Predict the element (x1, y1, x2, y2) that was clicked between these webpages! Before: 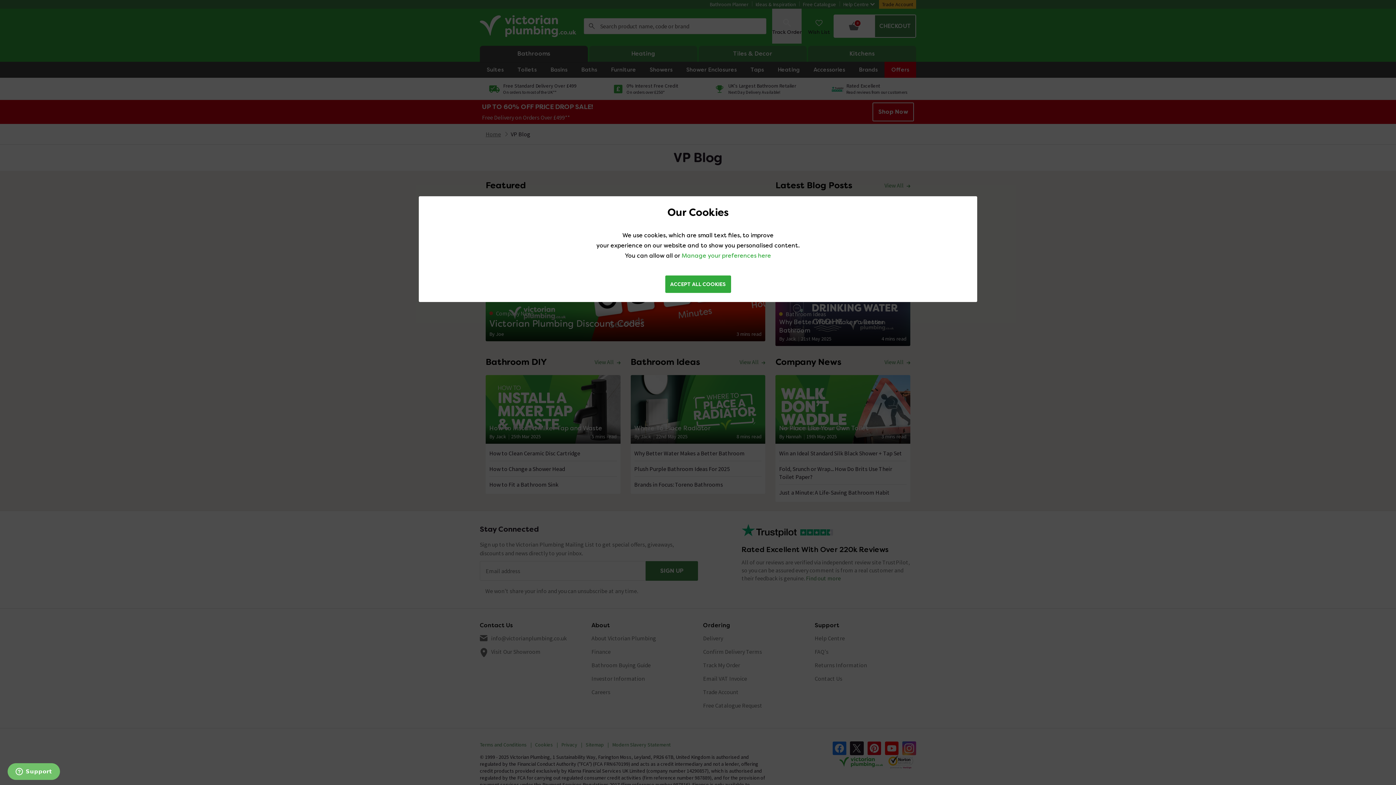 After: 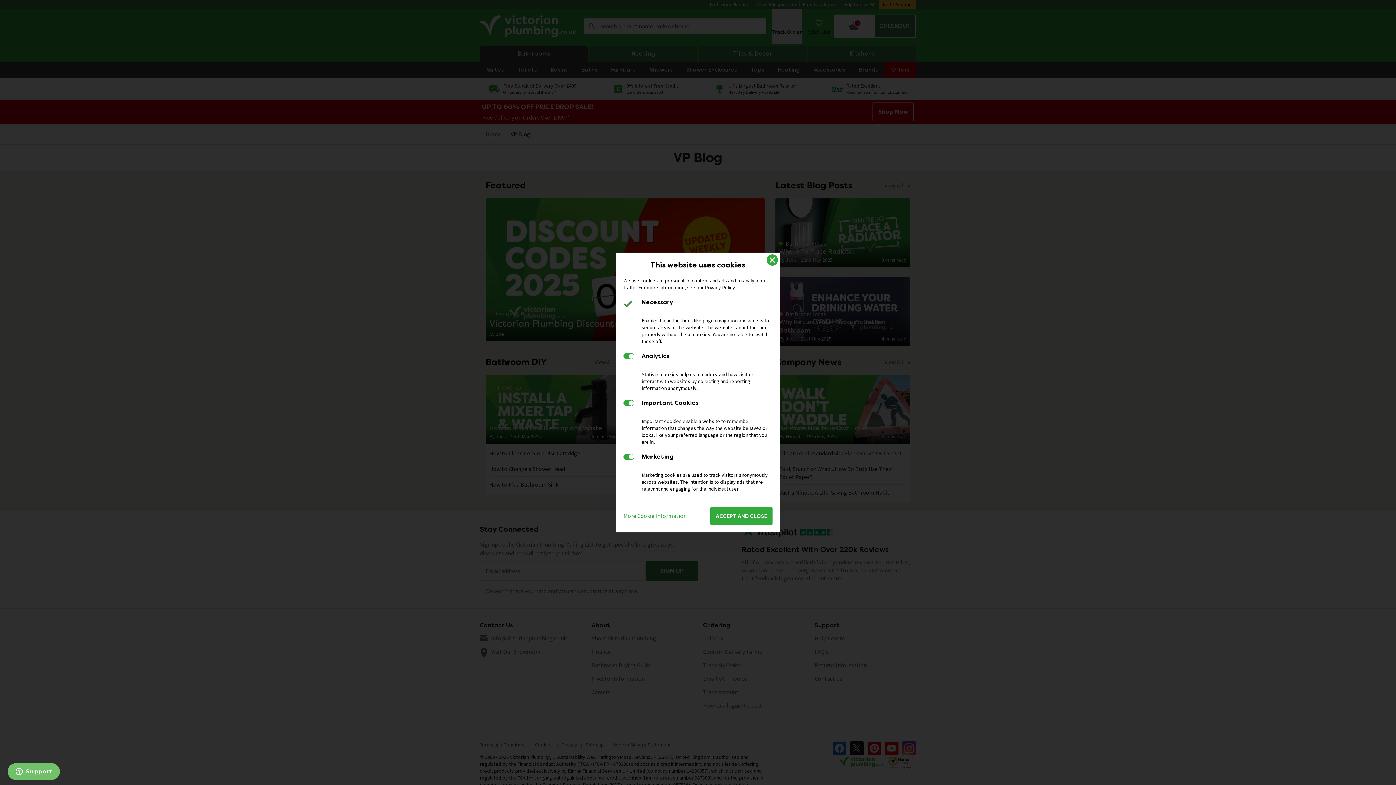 Action: label: Manage your preferences here bbox: (681, 252, 771, 259)